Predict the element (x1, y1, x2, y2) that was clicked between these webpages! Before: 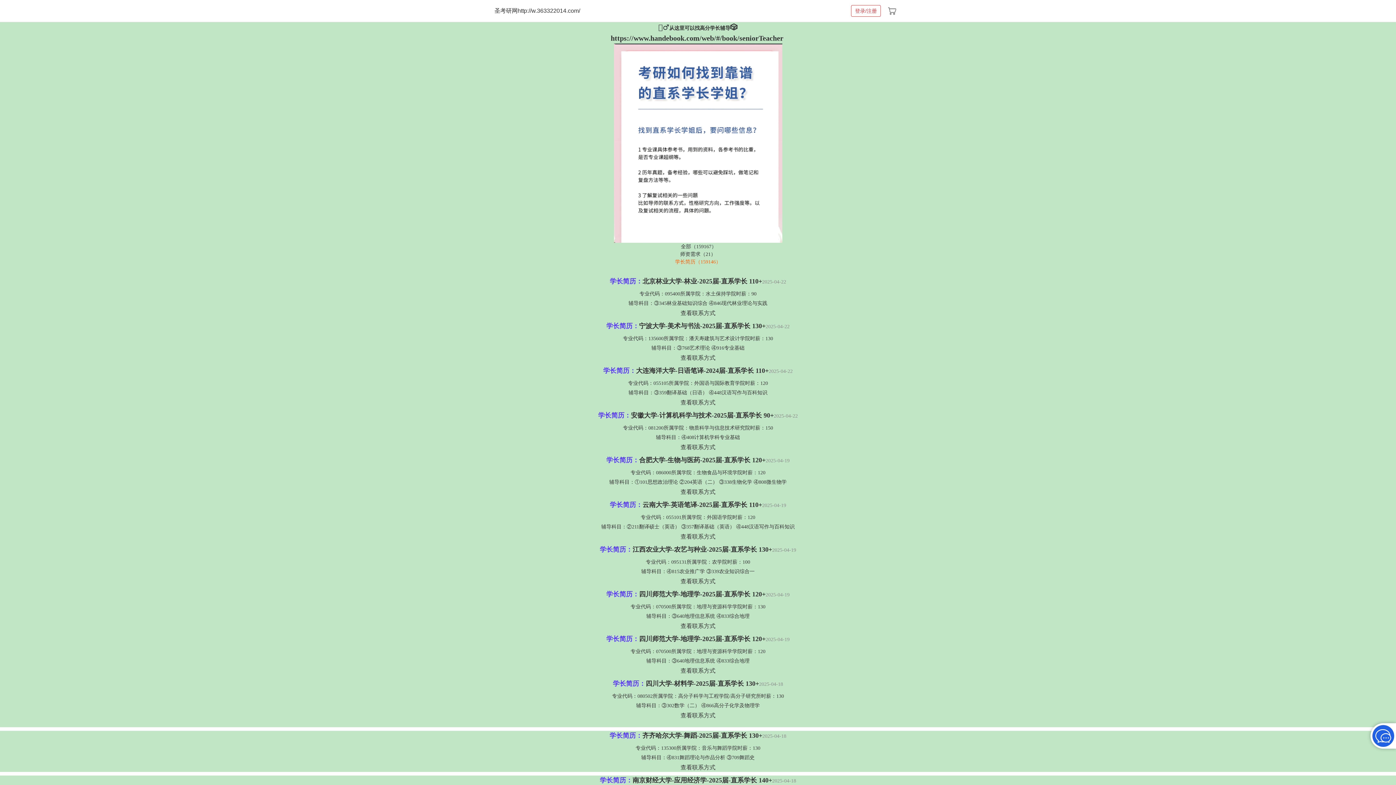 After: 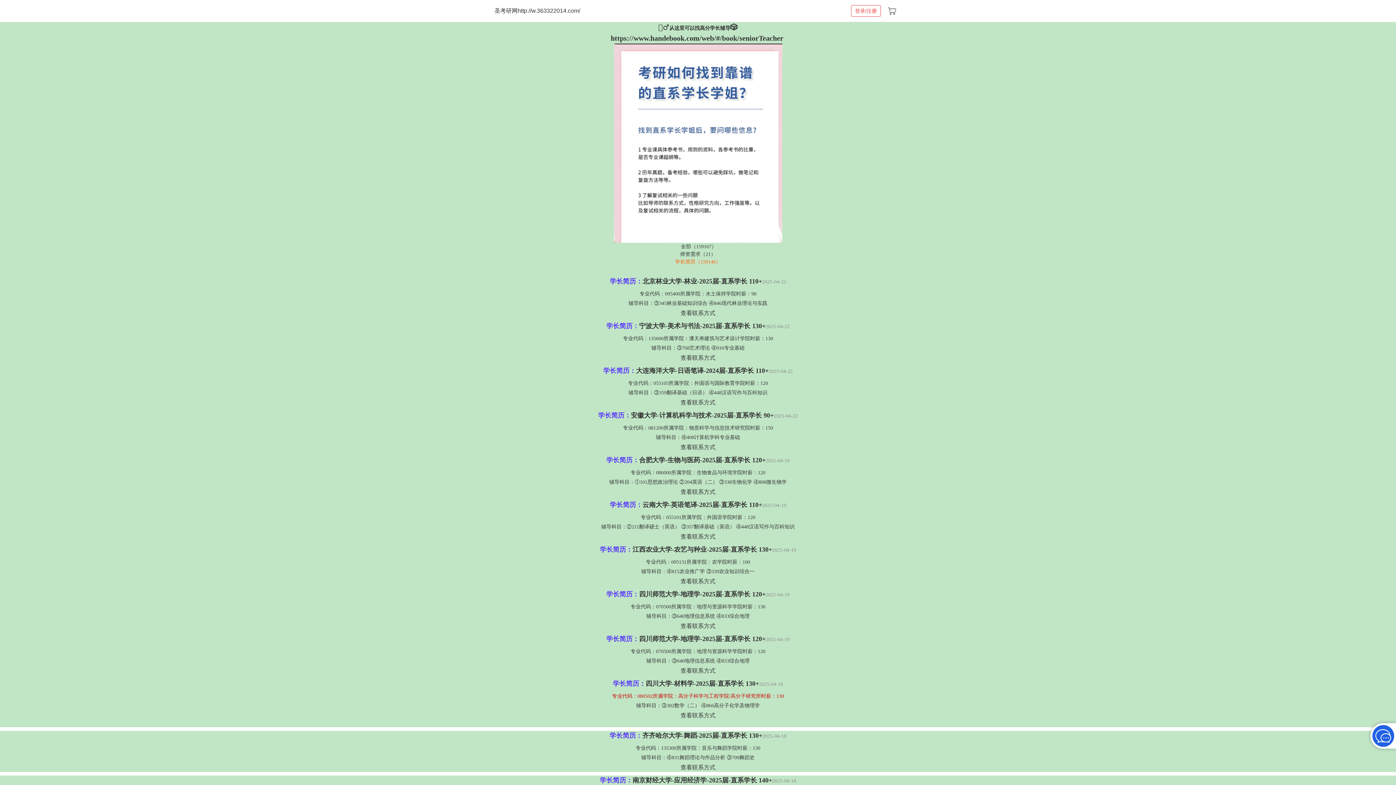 Action: bbox: (612, 693, 784, 699) label: 专业代码：080502所属学院：高分子科学与工程学院/高分子研究所时薪：130